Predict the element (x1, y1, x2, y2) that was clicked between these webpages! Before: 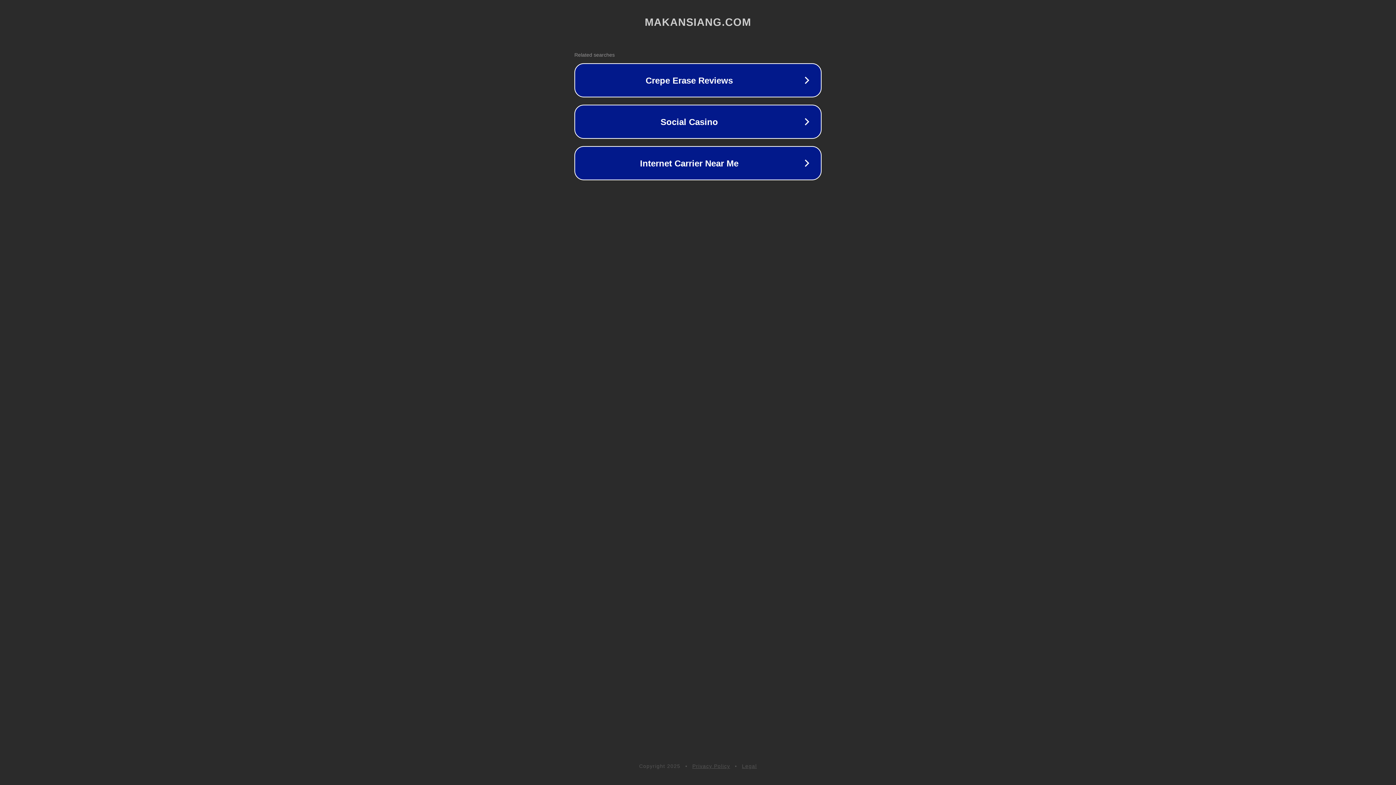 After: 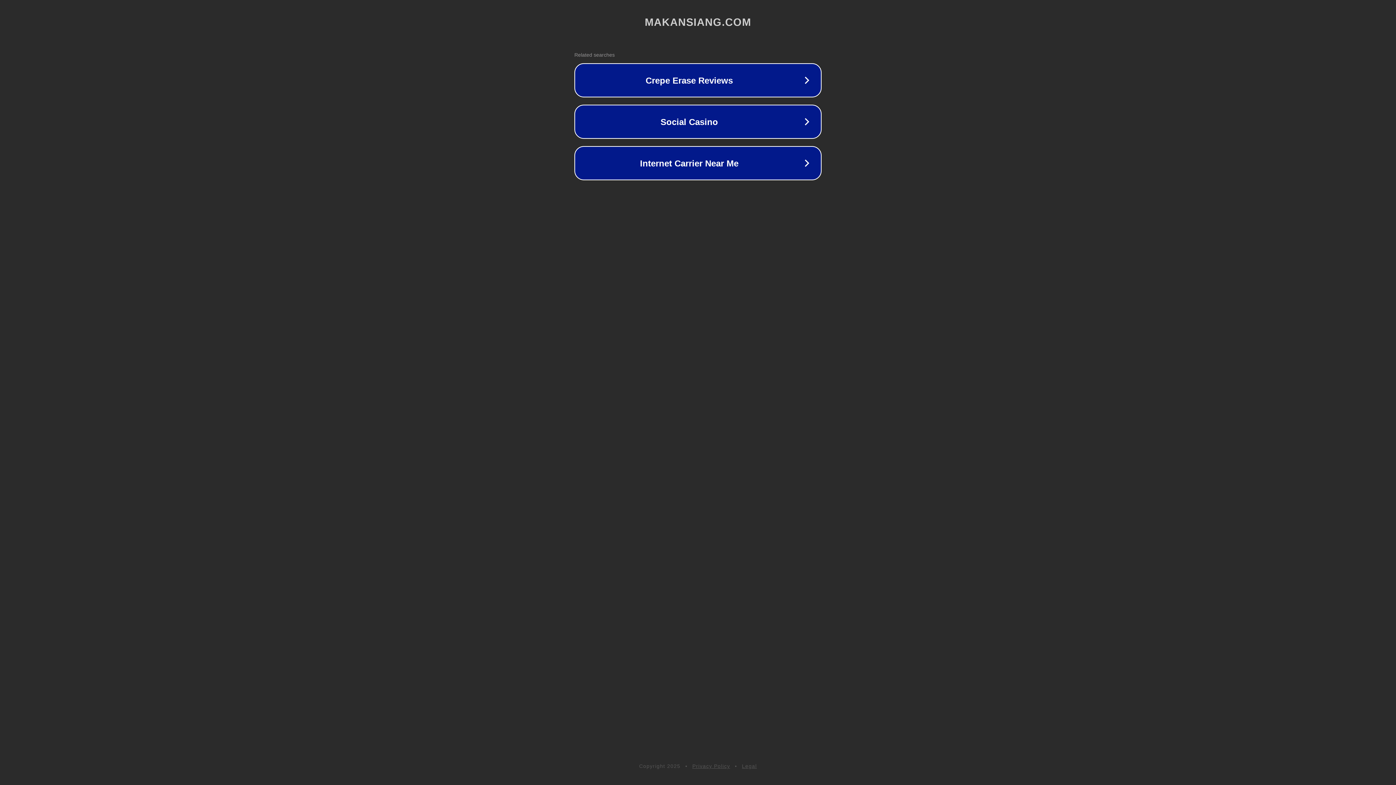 Action: bbox: (692, 763, 730, 769) label: Privacy Policy